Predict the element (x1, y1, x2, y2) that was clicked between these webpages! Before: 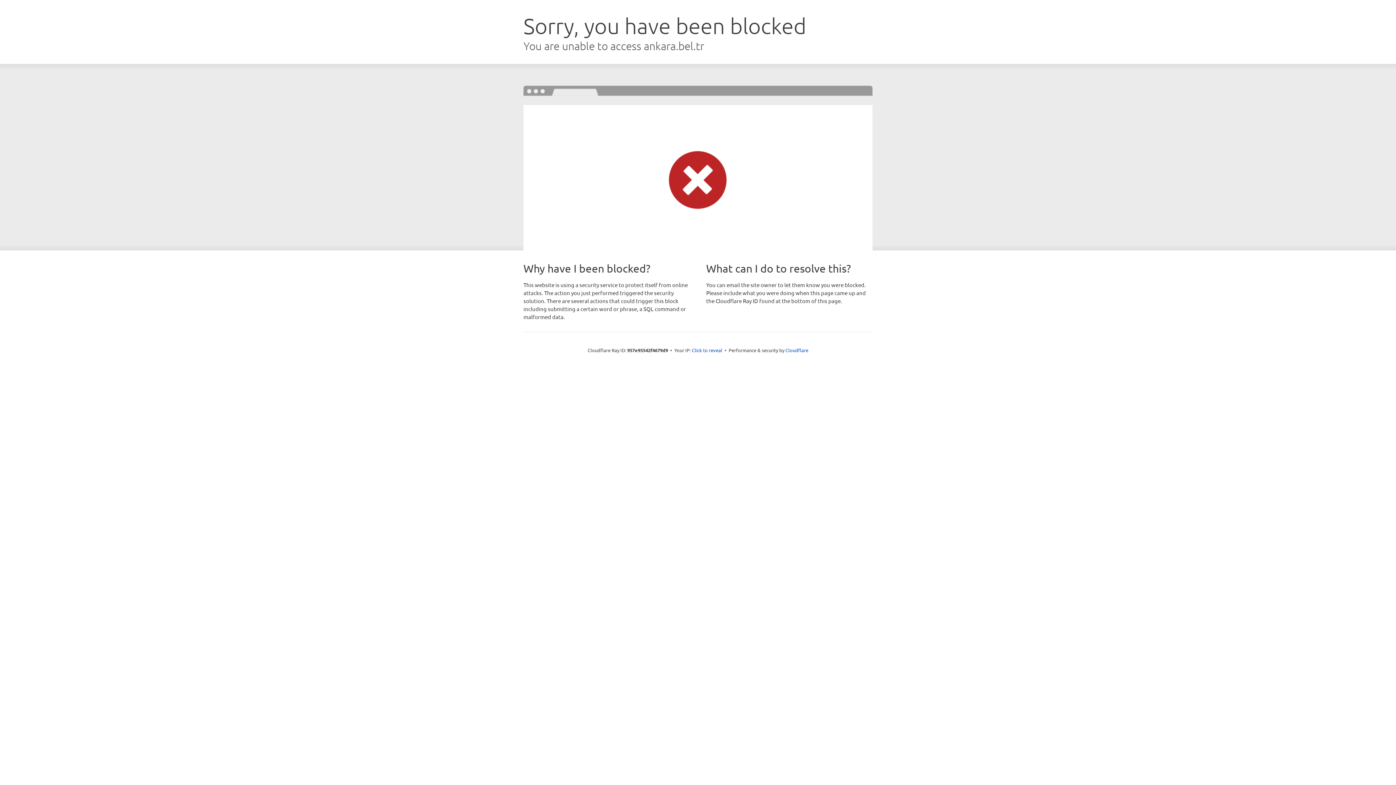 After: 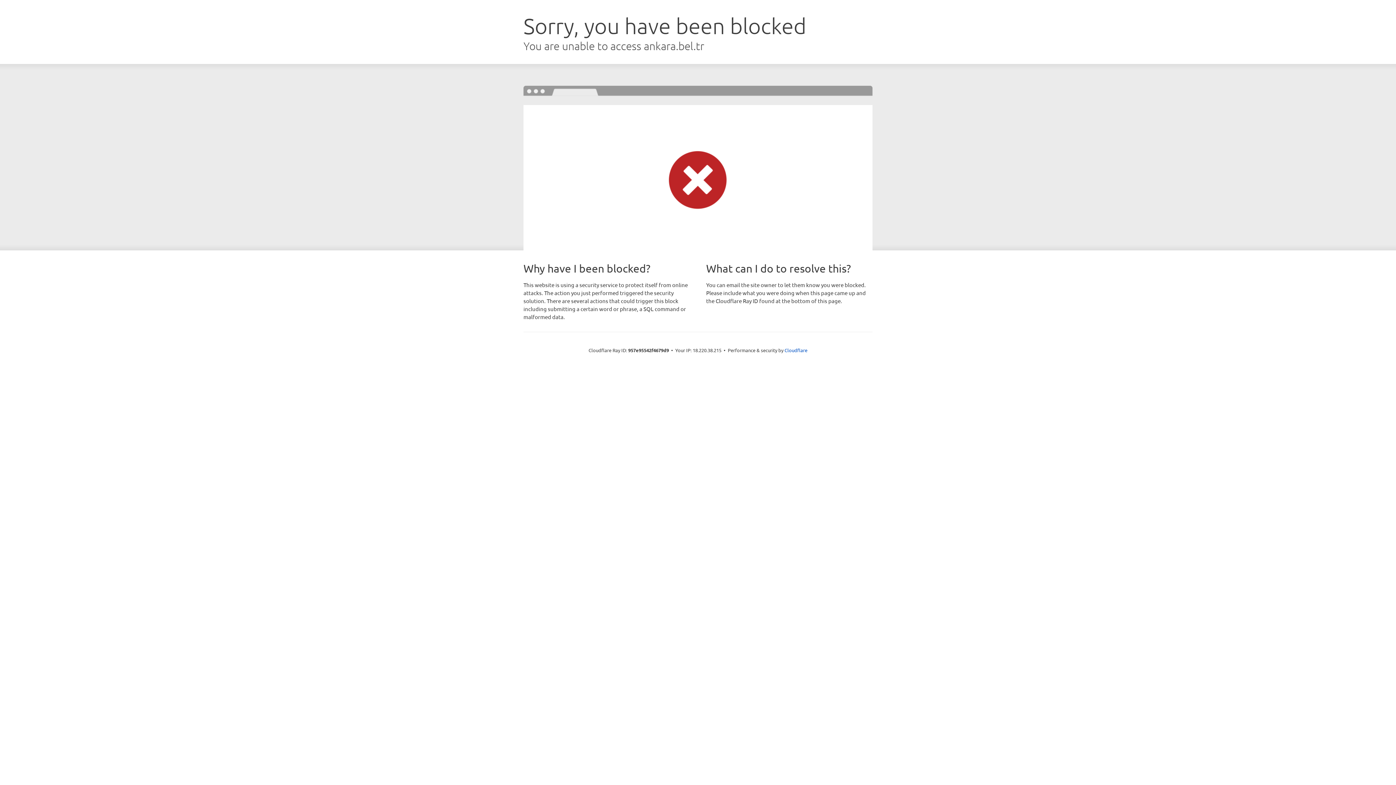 Action: label: Click to reveal bbox: (692, 346, 722, 353)